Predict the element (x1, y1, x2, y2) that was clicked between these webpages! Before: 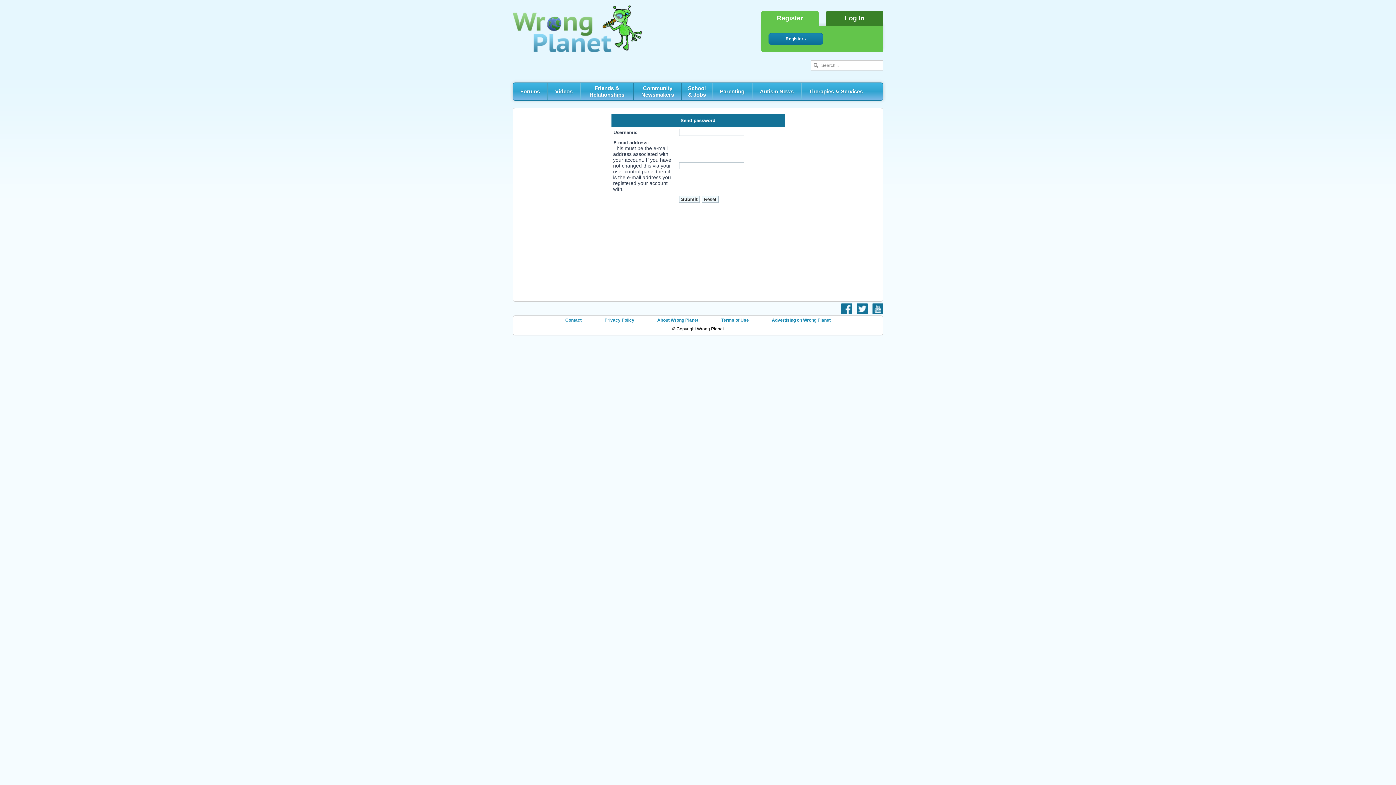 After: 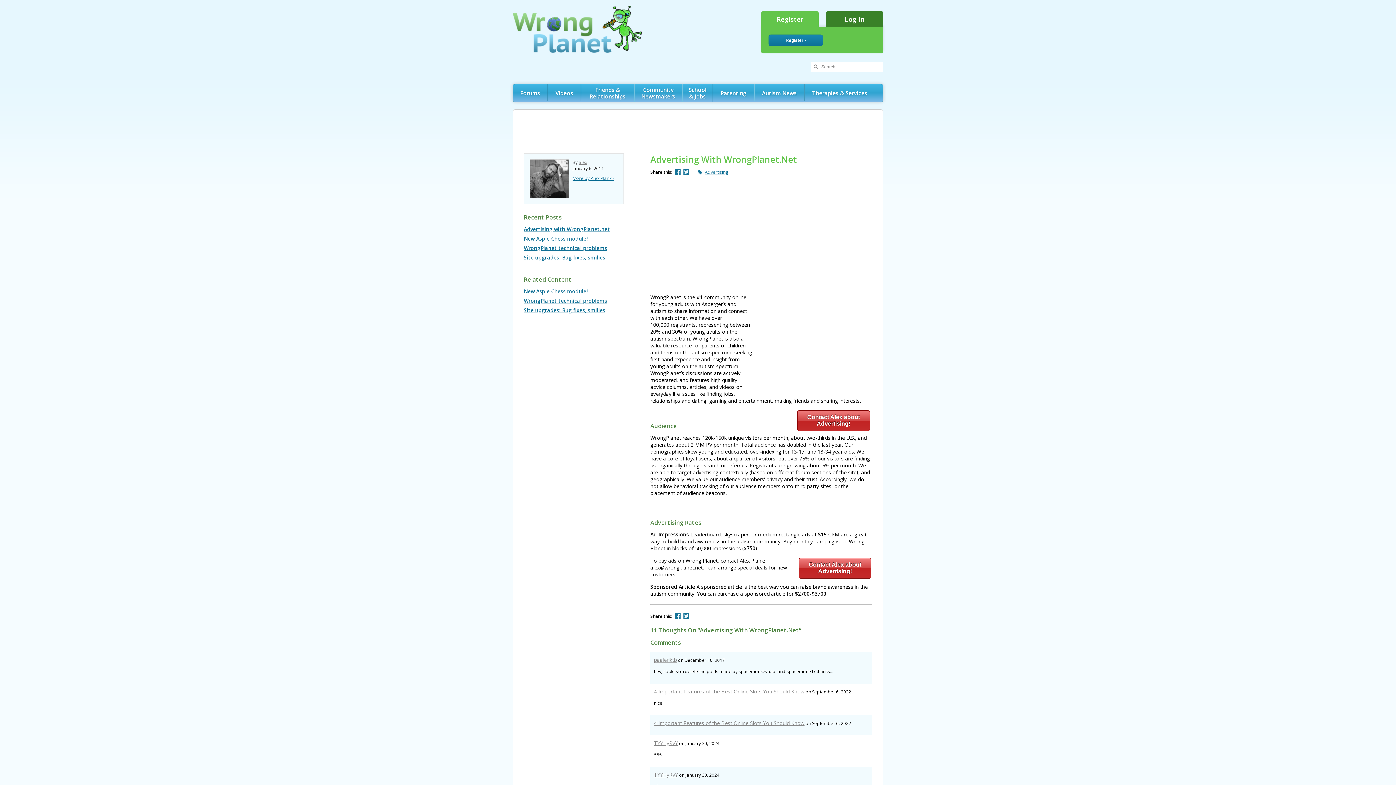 Action: label: Advertising on Wrong Planet bbox: (772, 317, 830, 322)